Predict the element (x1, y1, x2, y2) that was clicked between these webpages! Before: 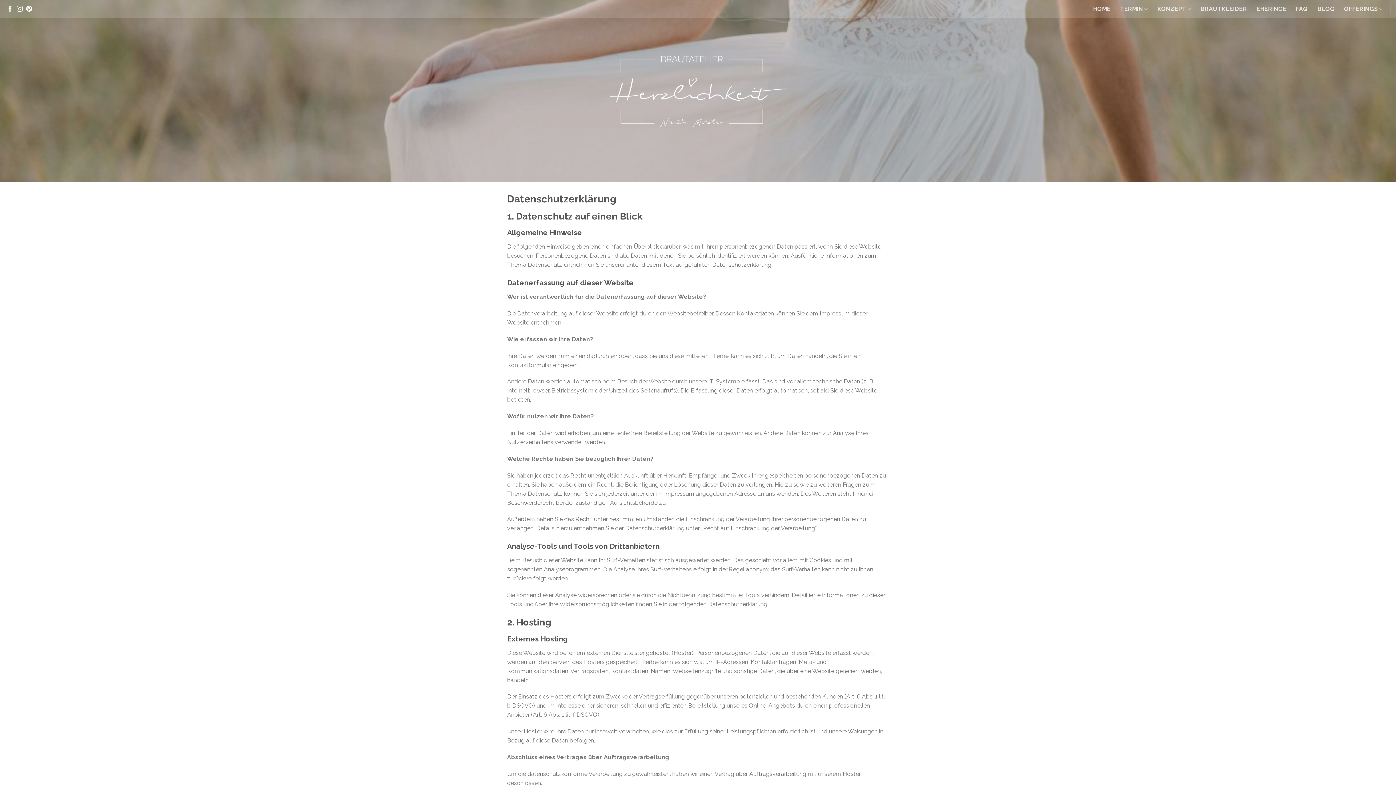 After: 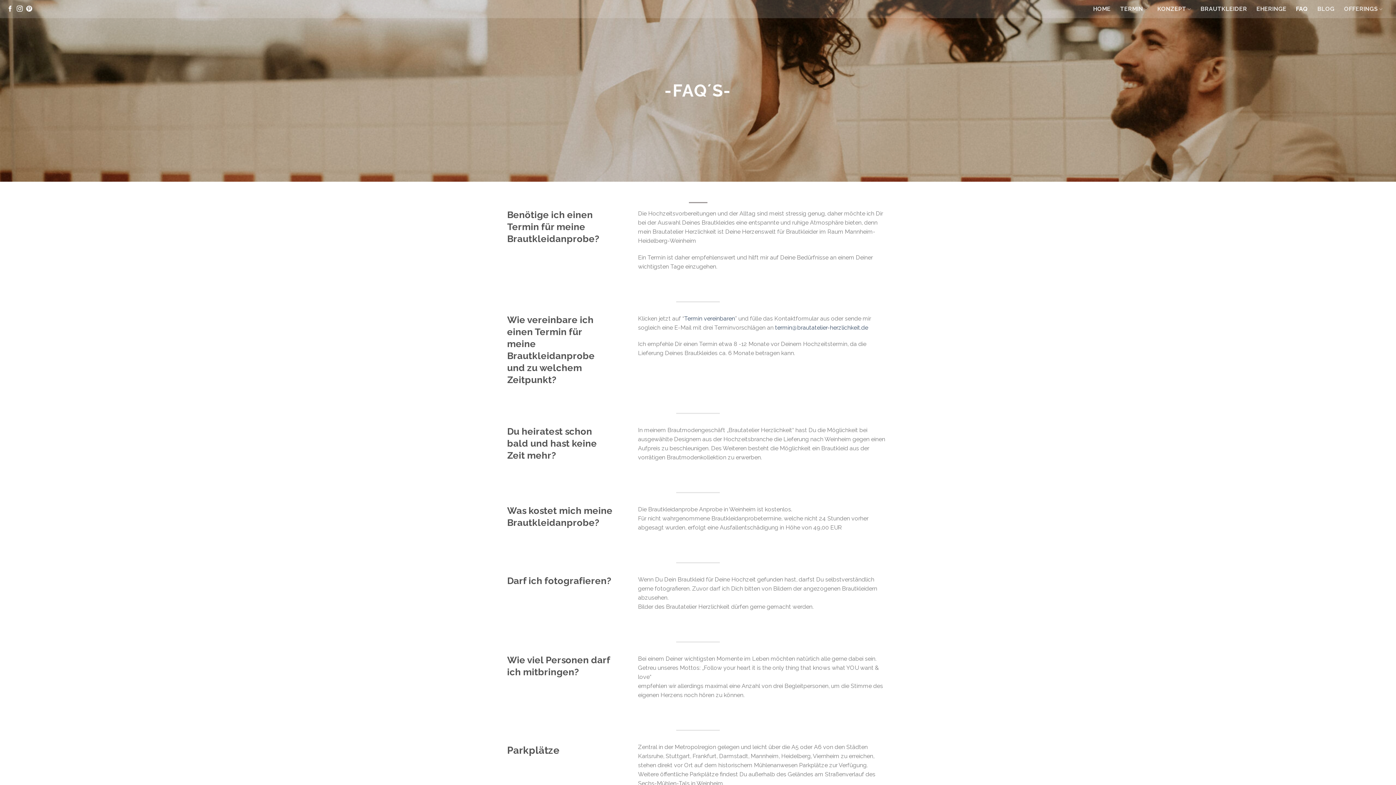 Action: label: FAQ bbox: (1296, 2, 1308, 15)